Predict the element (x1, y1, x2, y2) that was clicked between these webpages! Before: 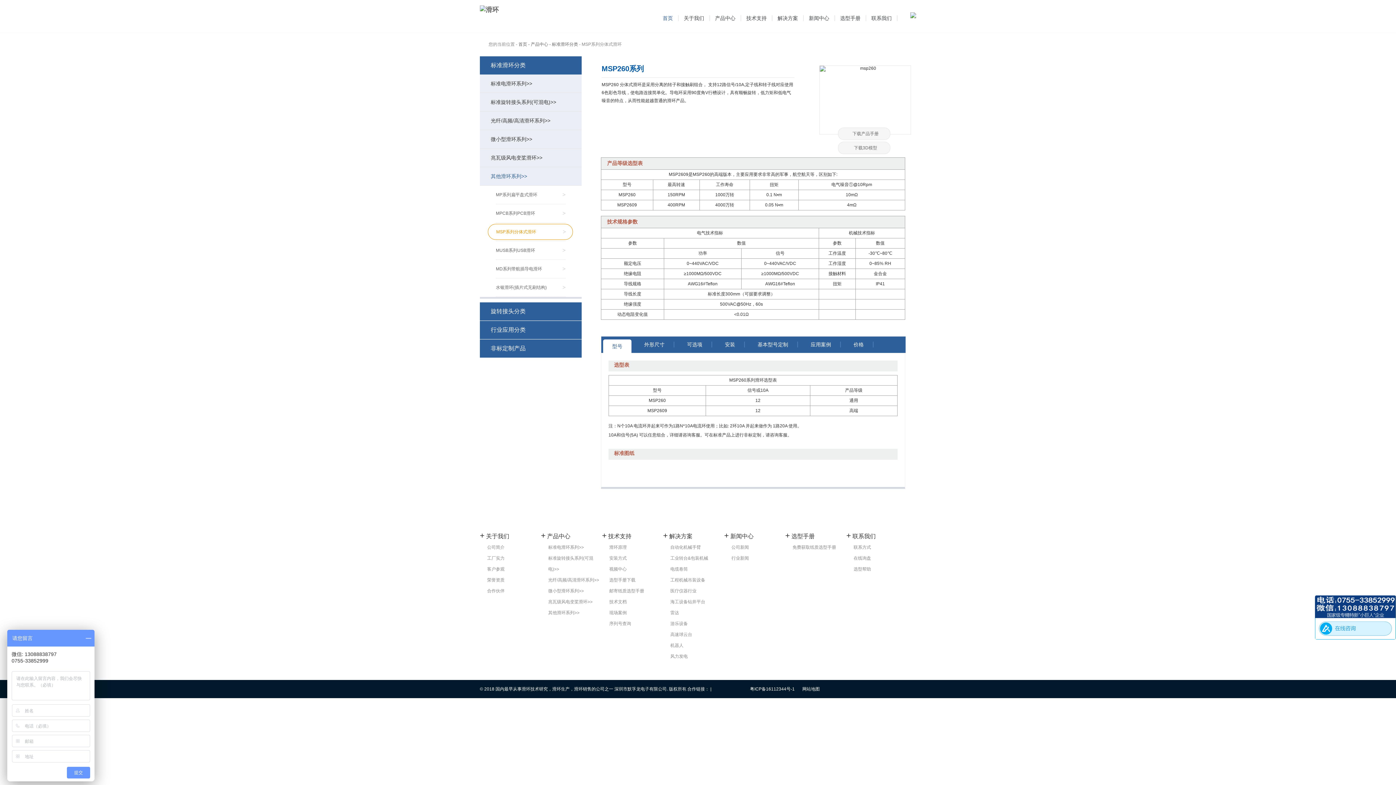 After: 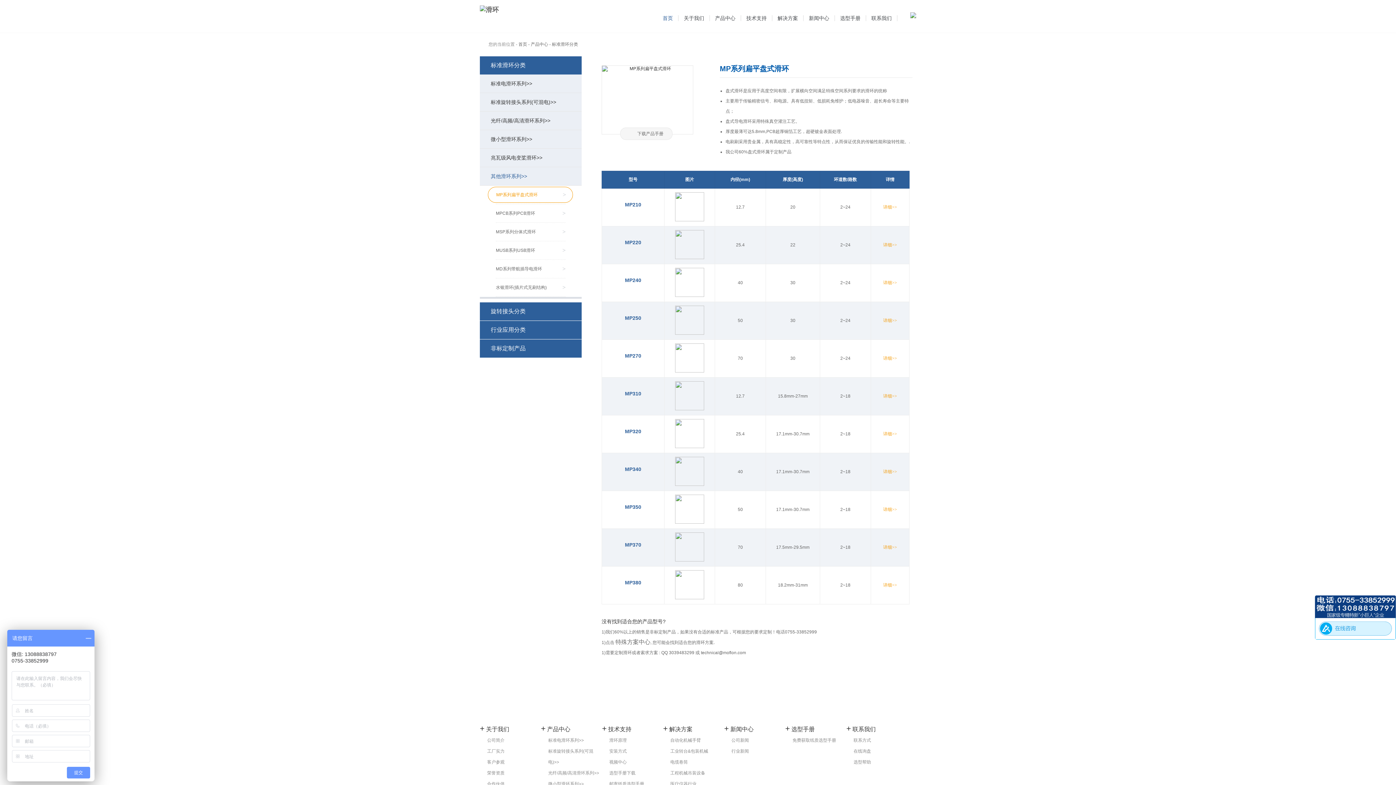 Action: label: MP系列扁平盘式滑环
> bbox: (496, 185, 565, 204)